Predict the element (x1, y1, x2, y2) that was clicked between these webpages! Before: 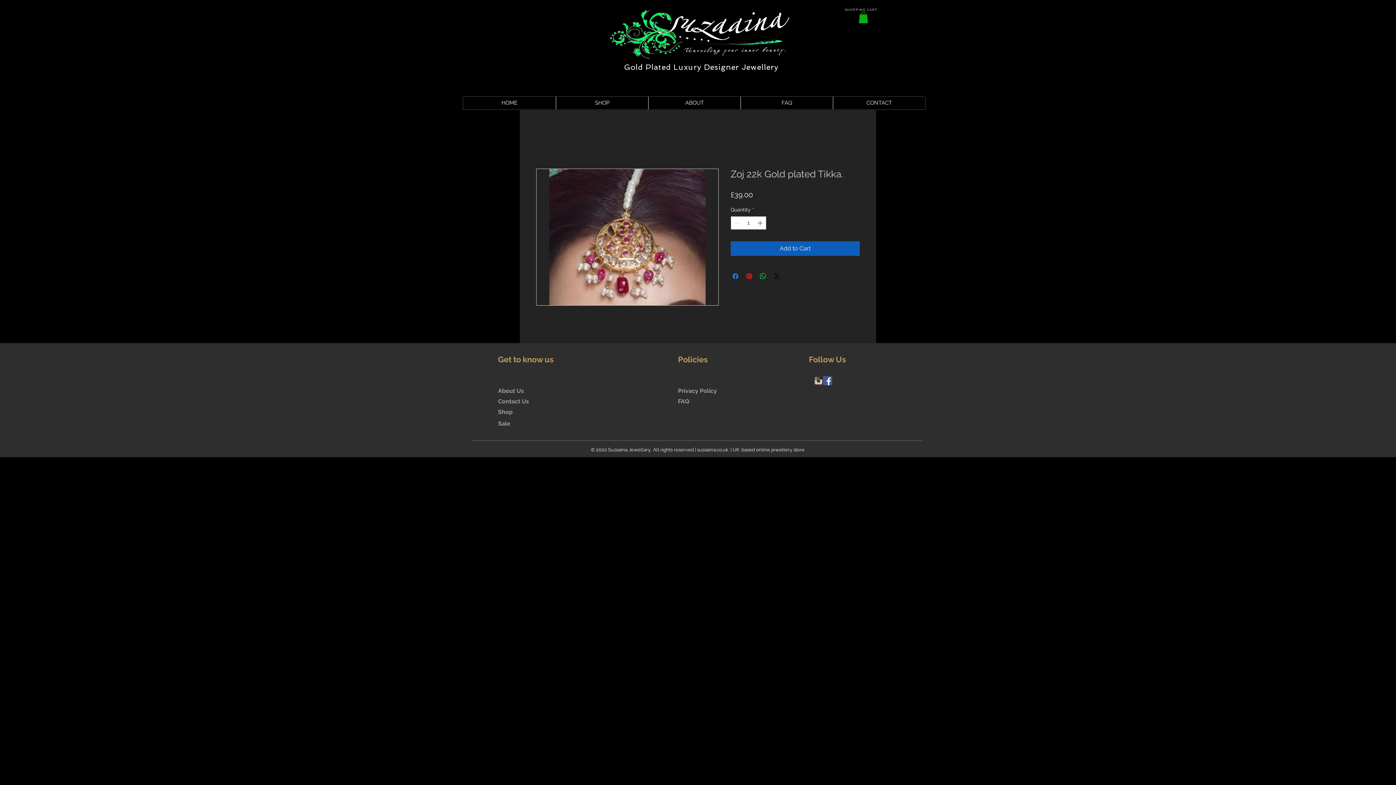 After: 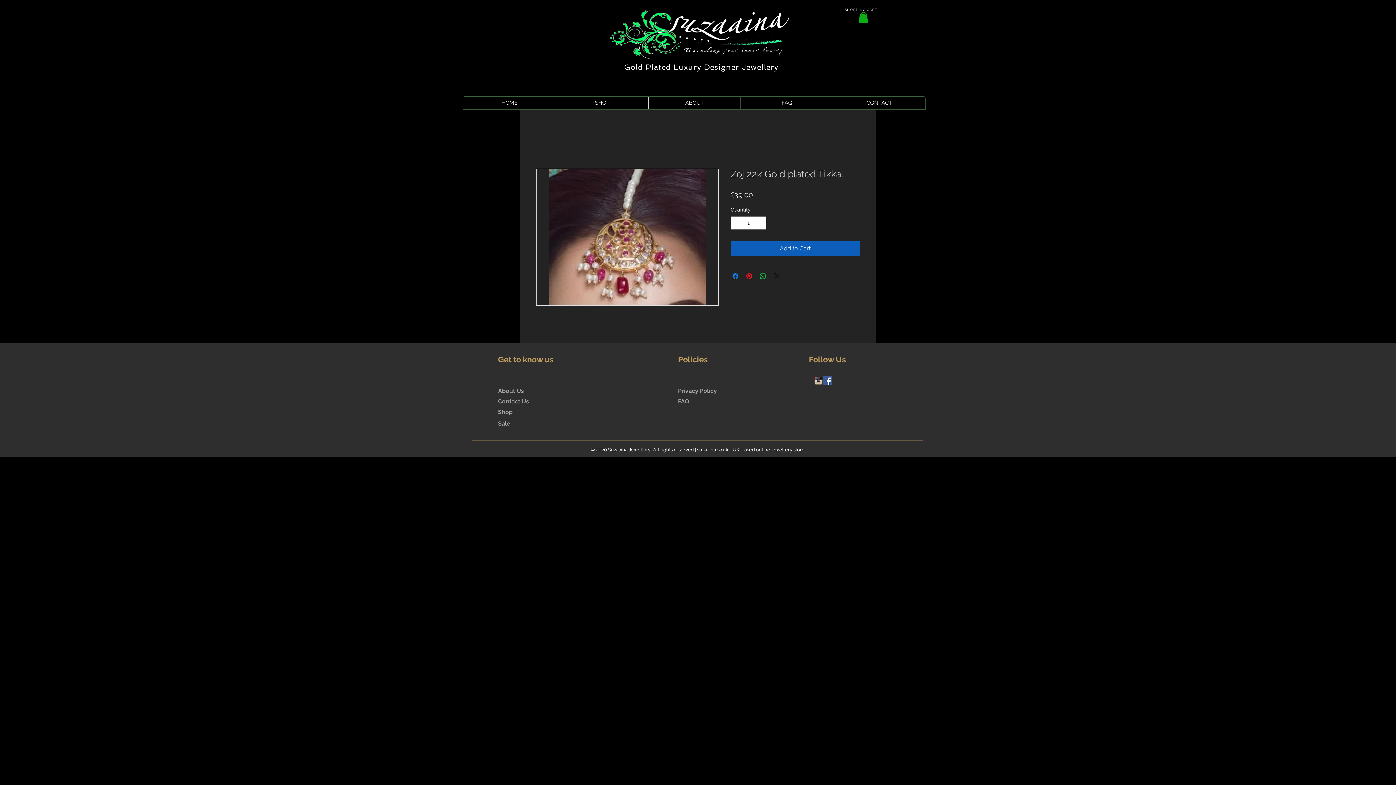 Action: label: Share on X bbox: (772, 272, 781, 280)